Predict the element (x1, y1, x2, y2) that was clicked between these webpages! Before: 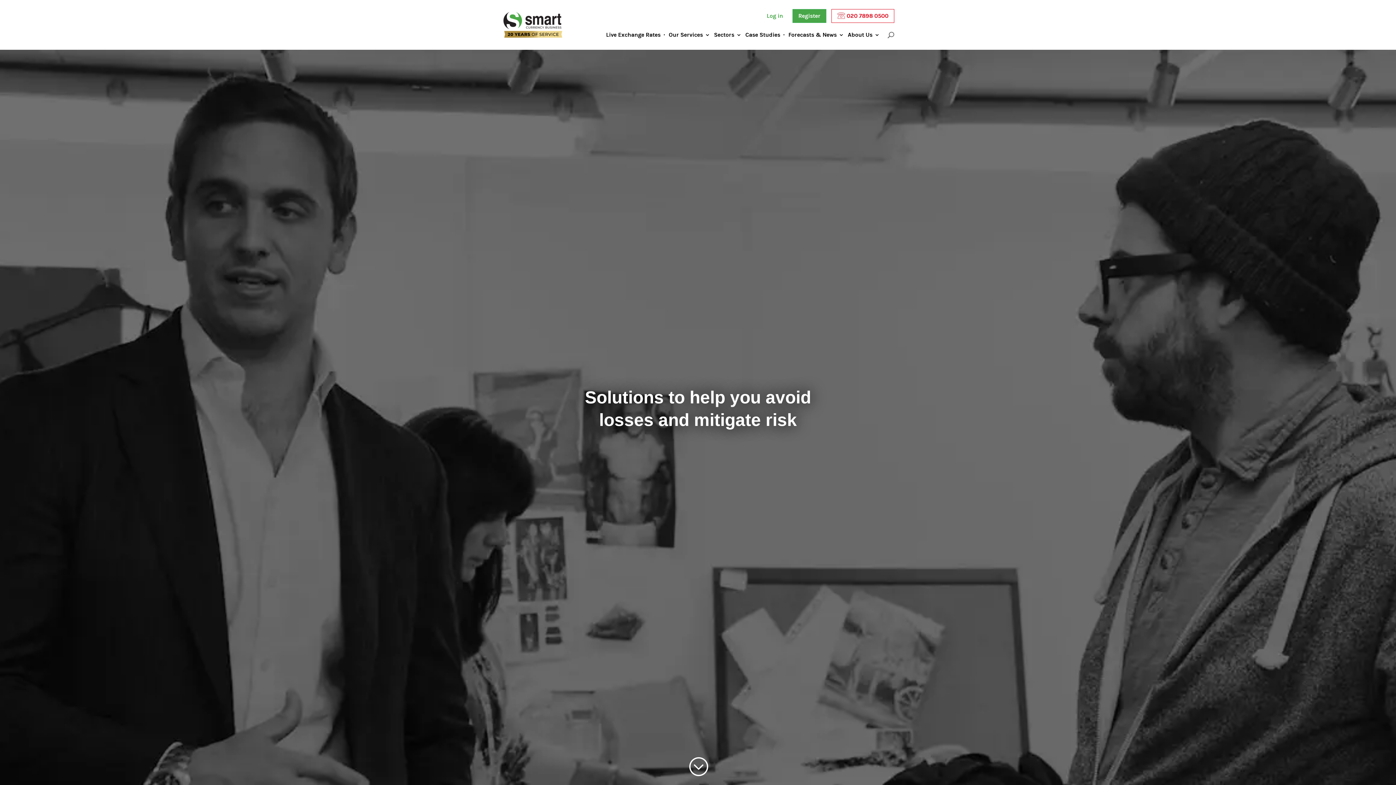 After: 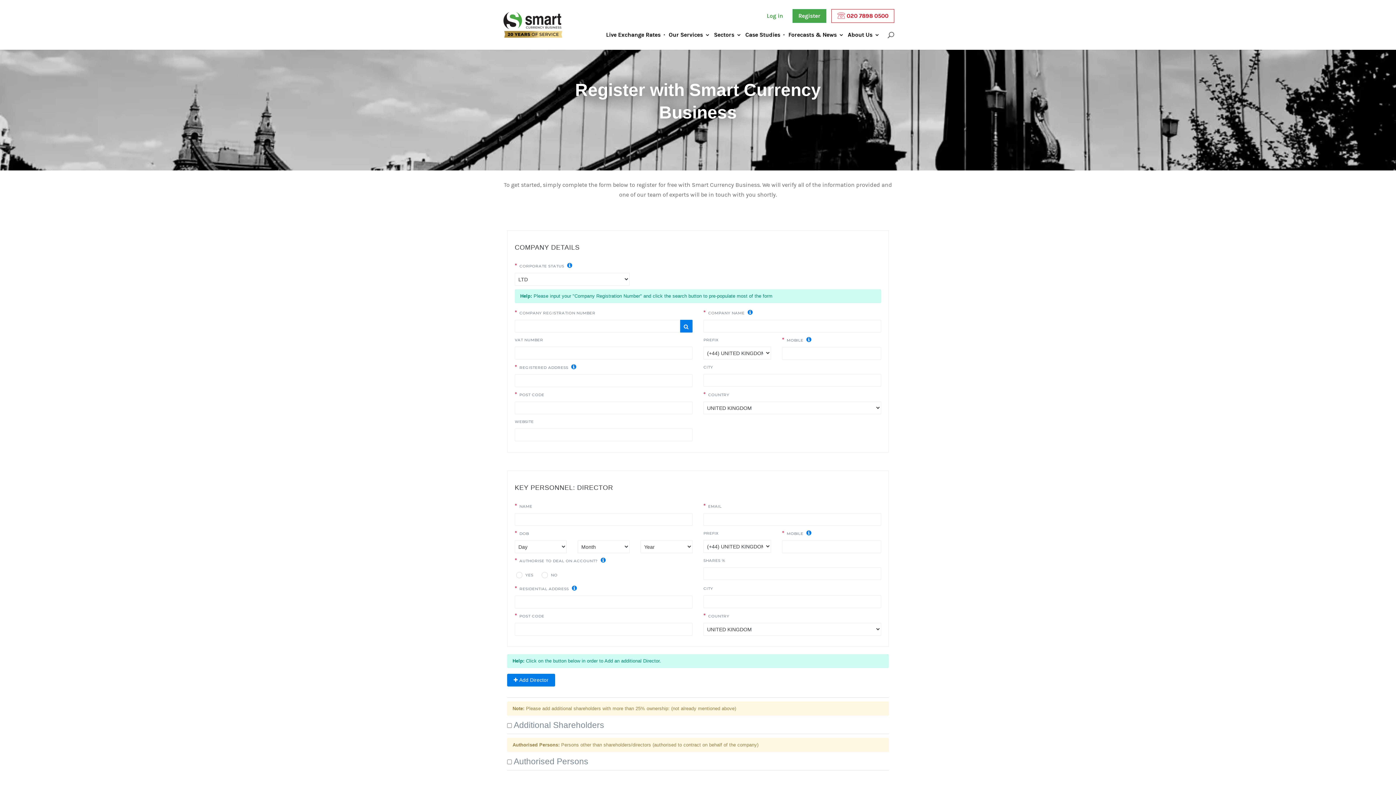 Action: bbox: (792, 9, 826, 22) label: Register